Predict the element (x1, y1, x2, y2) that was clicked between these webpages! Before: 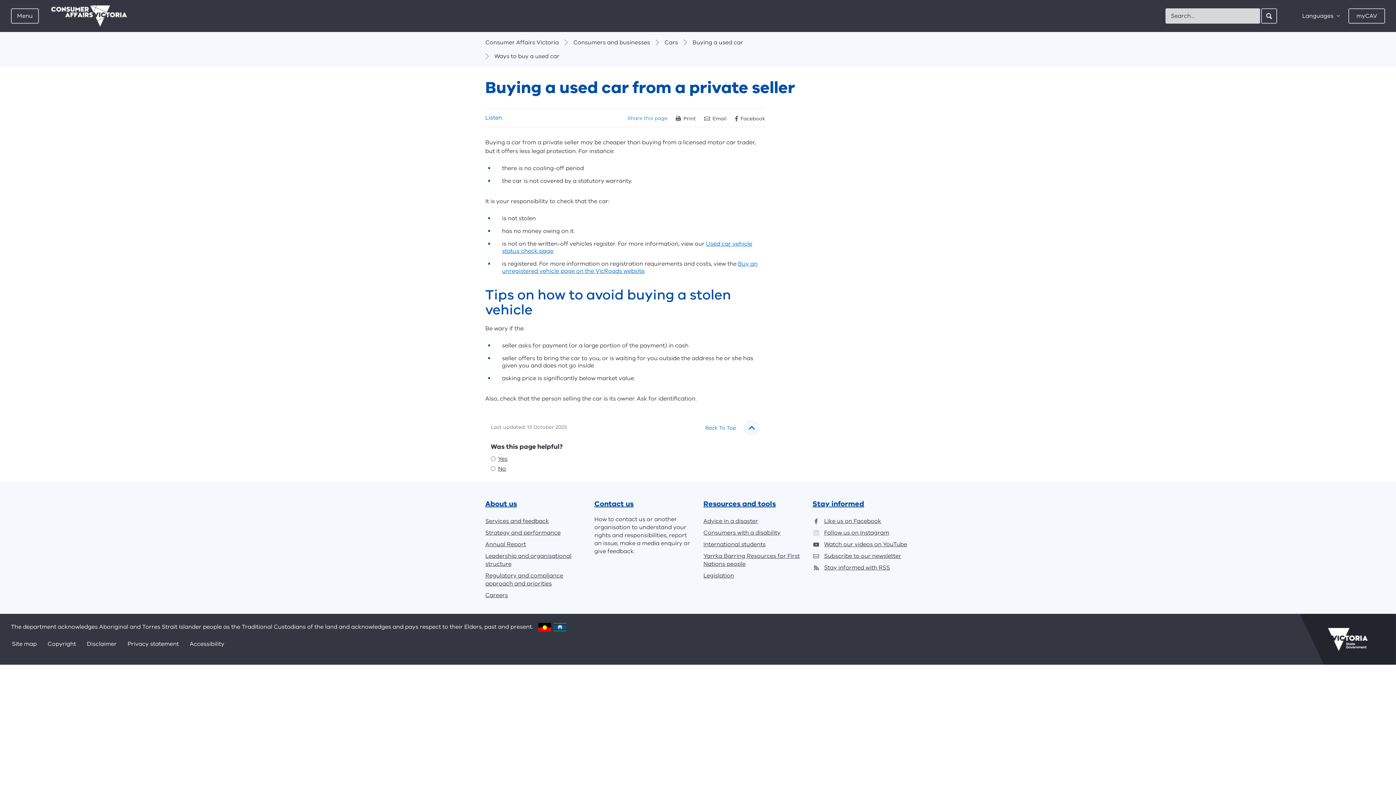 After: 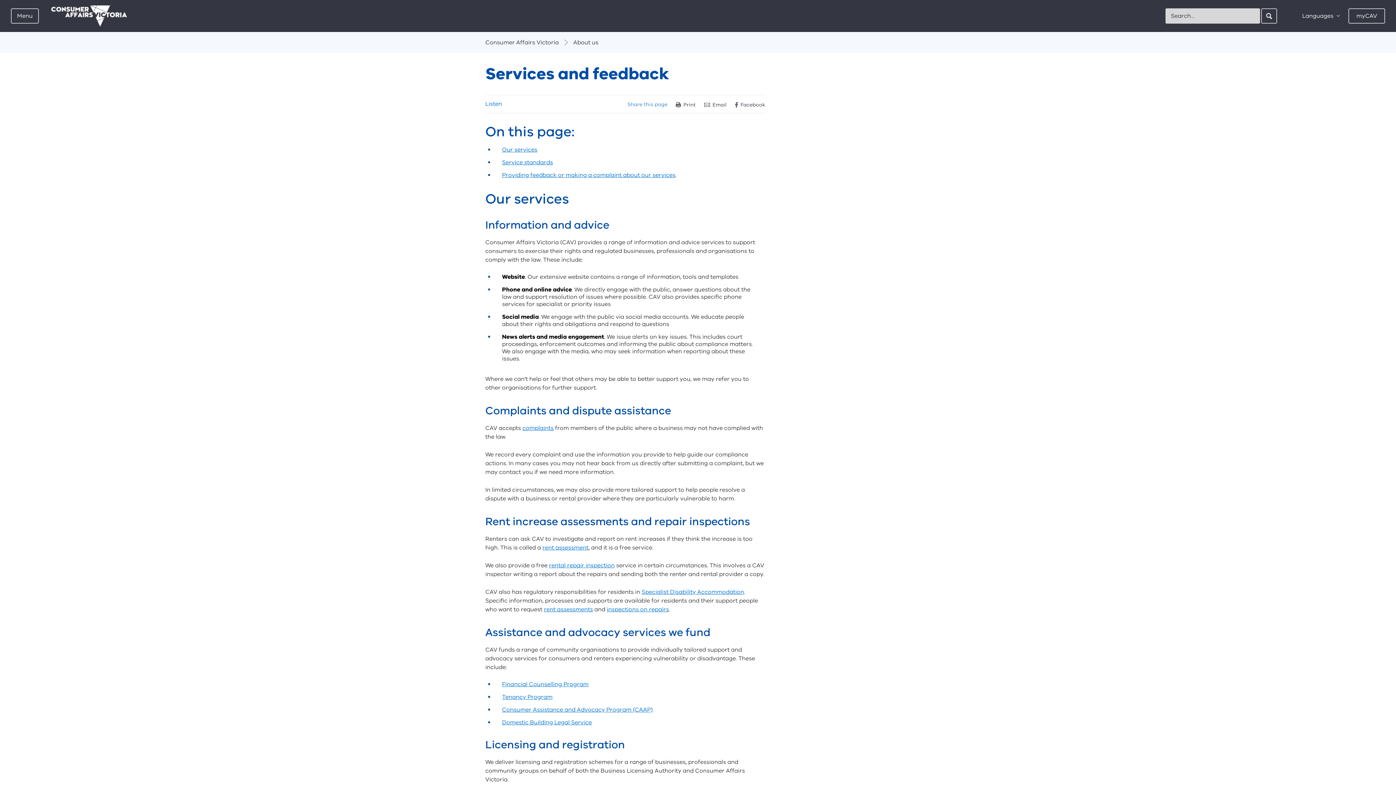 Action: bbox: (485, 515, 583, 527) label: Services and feedback